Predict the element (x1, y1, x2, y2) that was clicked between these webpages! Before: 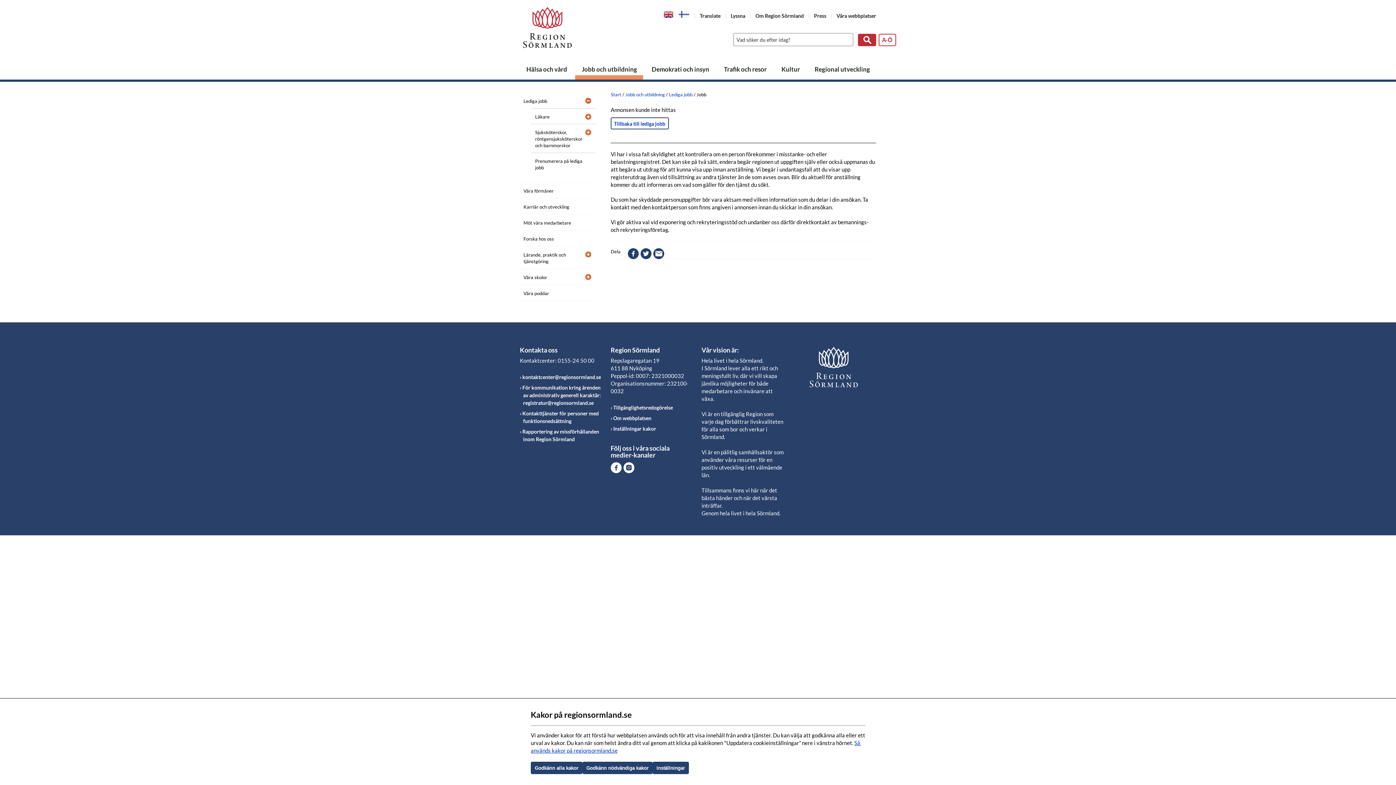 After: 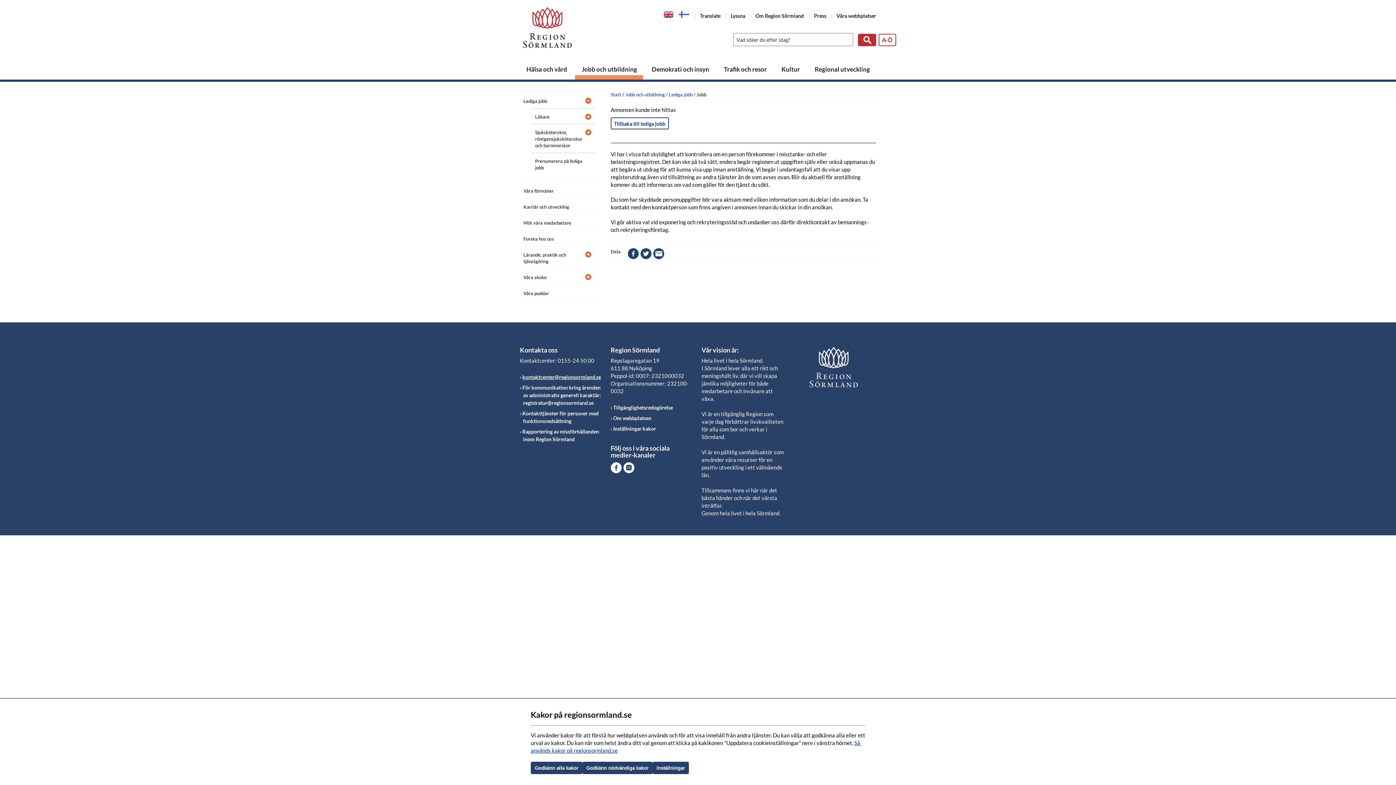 Action: bbox: (520, 372, 601, 381) label: kontaktcenter@regionsormland.se